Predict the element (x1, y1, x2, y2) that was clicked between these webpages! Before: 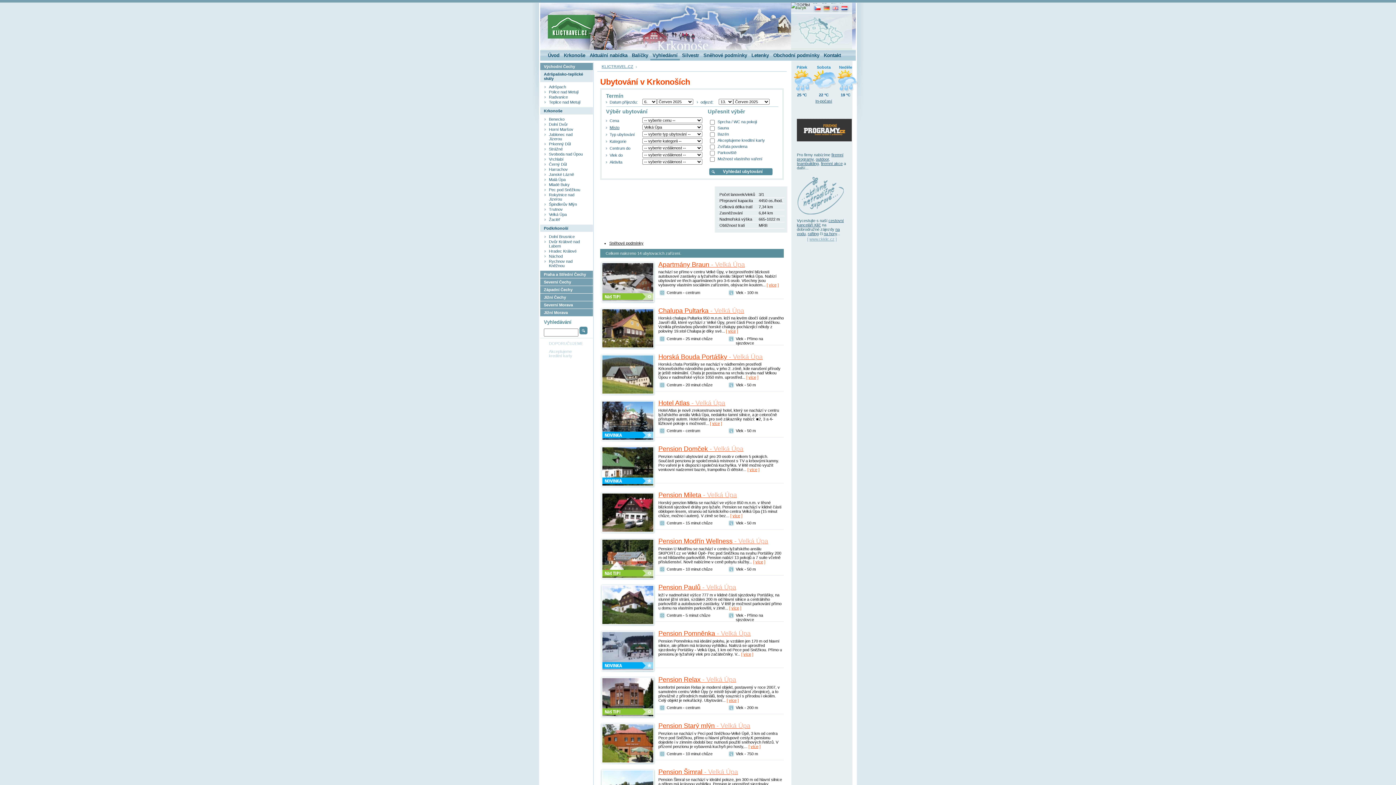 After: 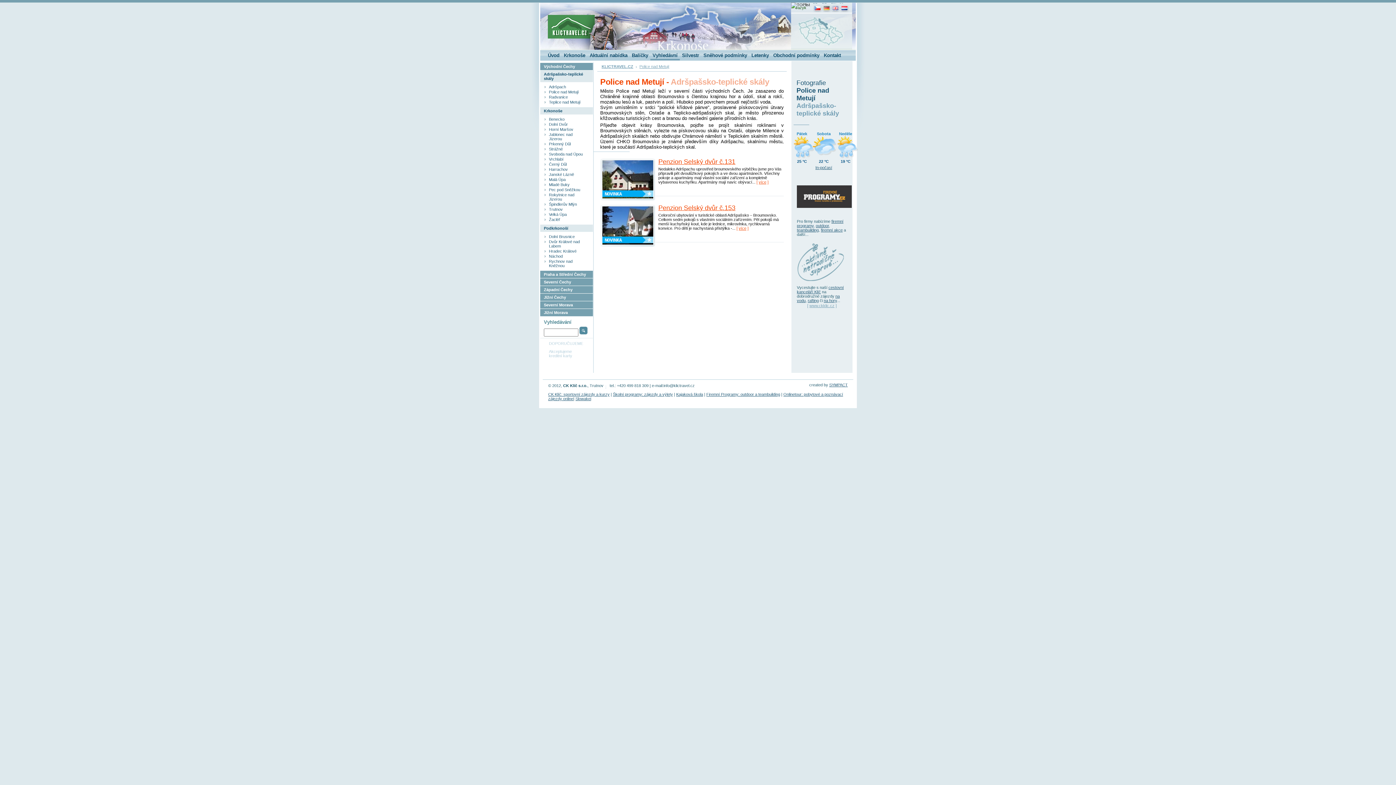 Action: label: Police nad Metují bbox: (540, 89, 593, 94)